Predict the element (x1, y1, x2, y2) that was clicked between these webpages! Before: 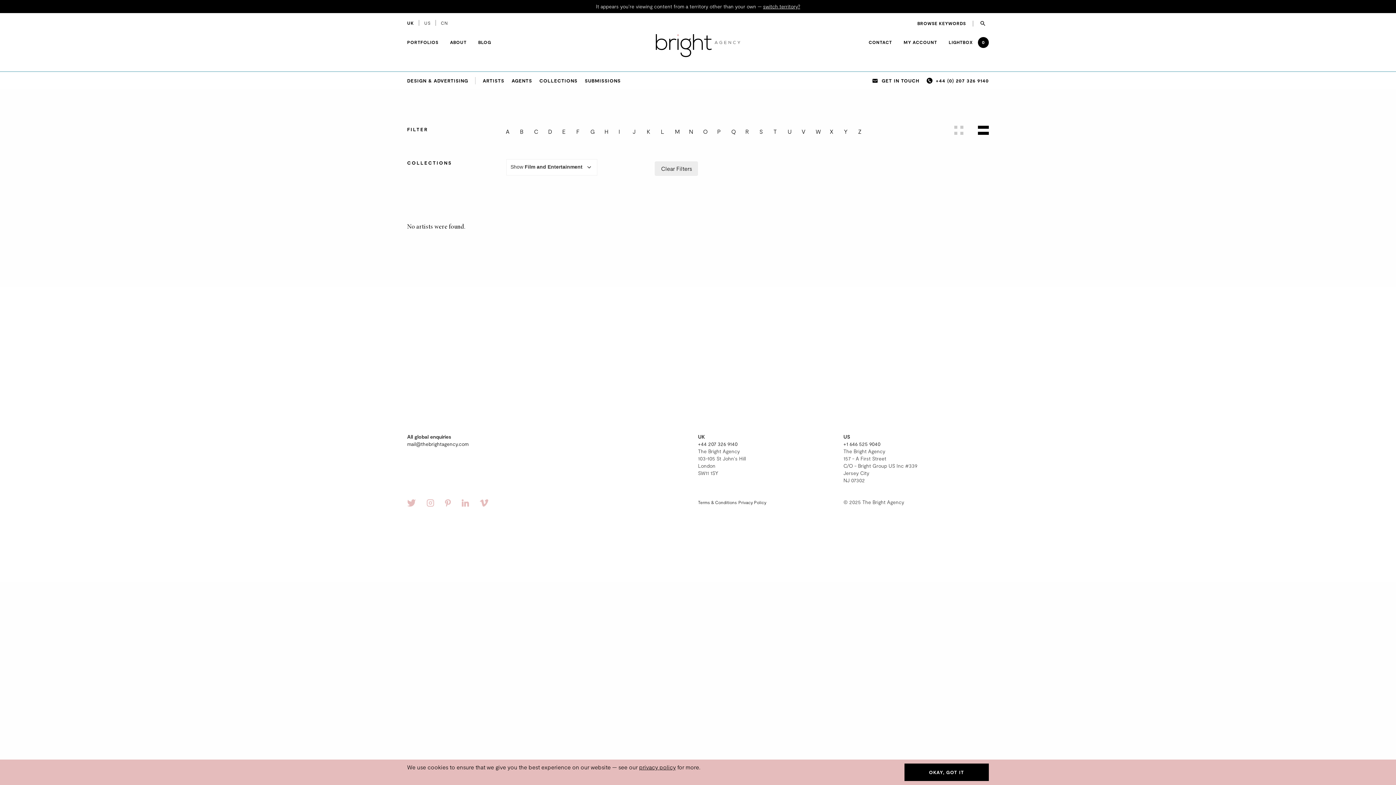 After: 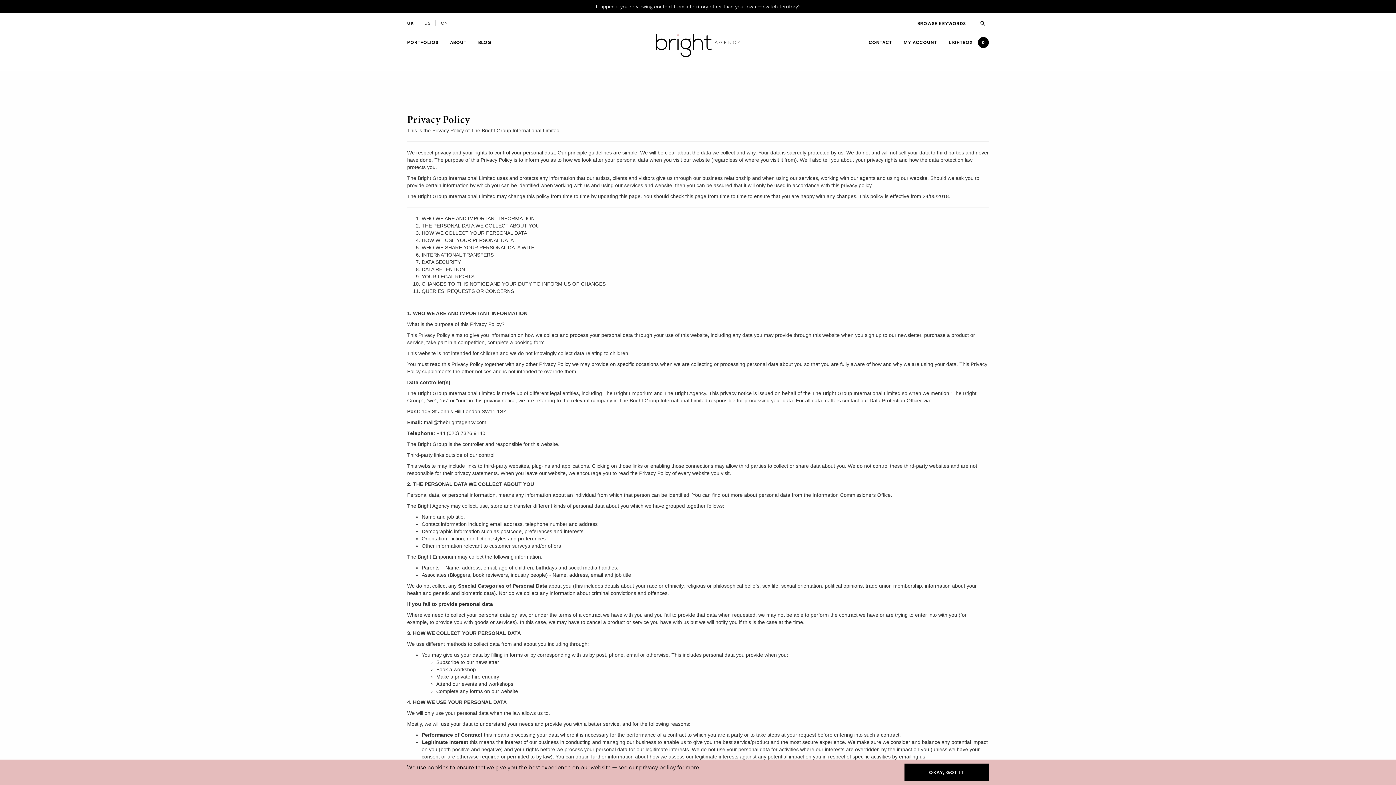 Action: label: Privacy Policy bbox: (738, 500, 766, 505)